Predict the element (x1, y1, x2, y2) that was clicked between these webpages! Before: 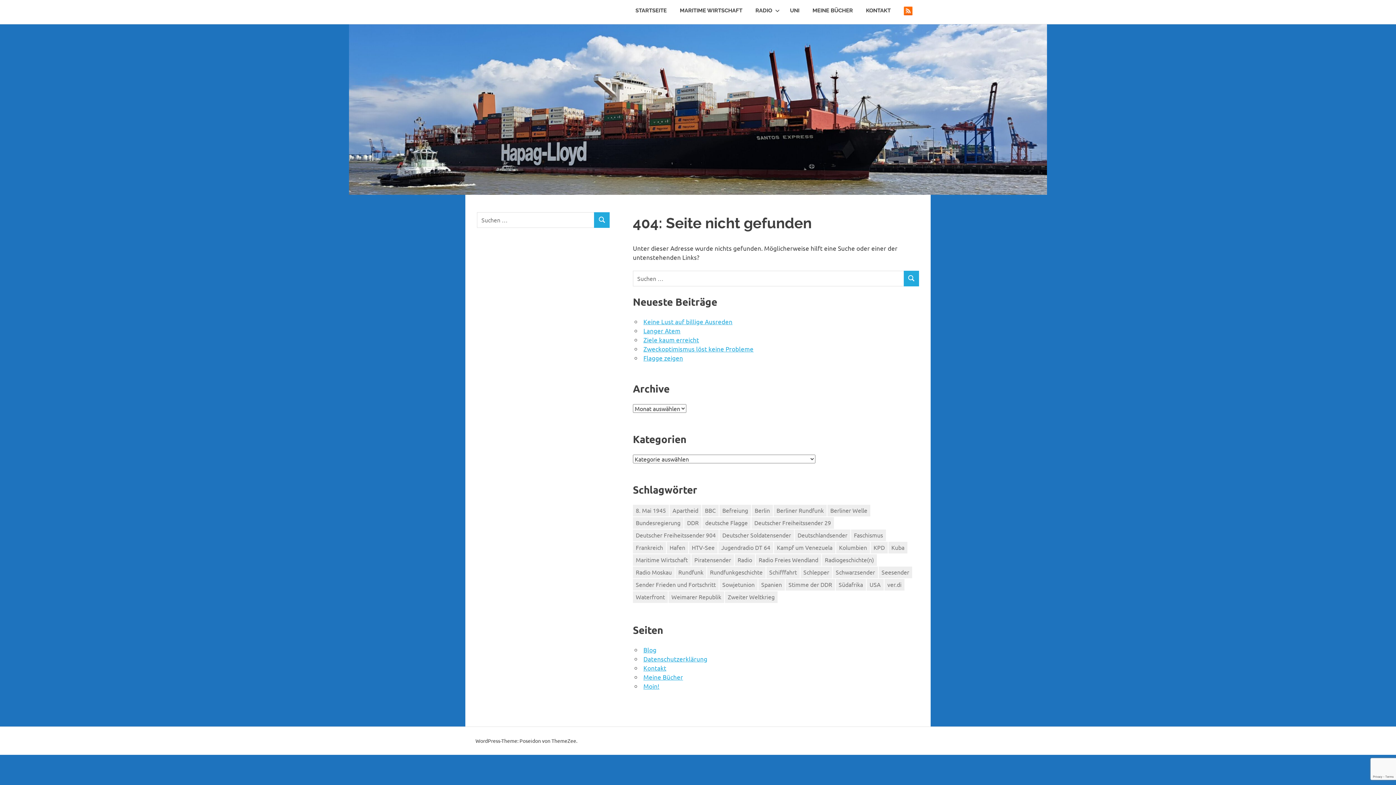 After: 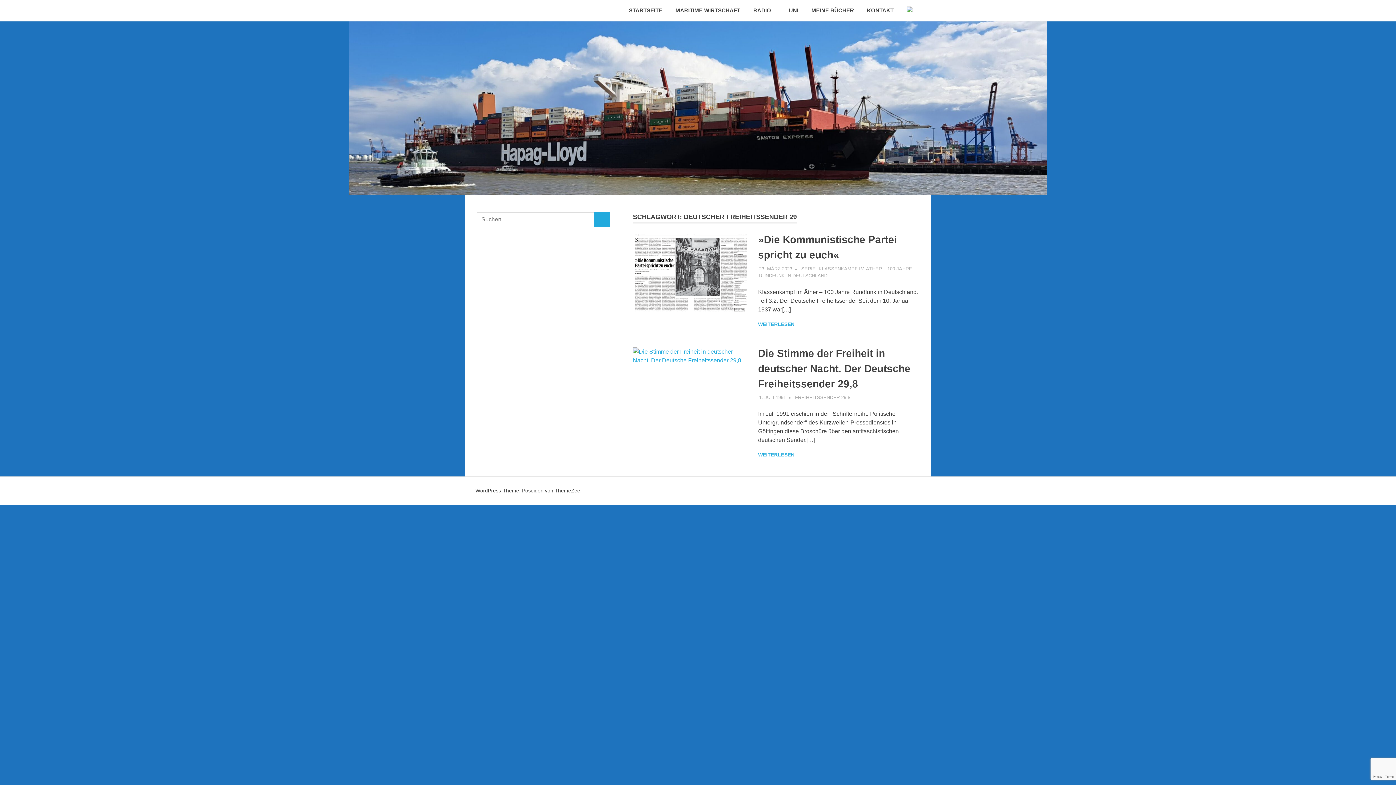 Action: bbox: (751, 517, 834, 529) label: Deutscher Freiheitssender 29 (2 Einträge)